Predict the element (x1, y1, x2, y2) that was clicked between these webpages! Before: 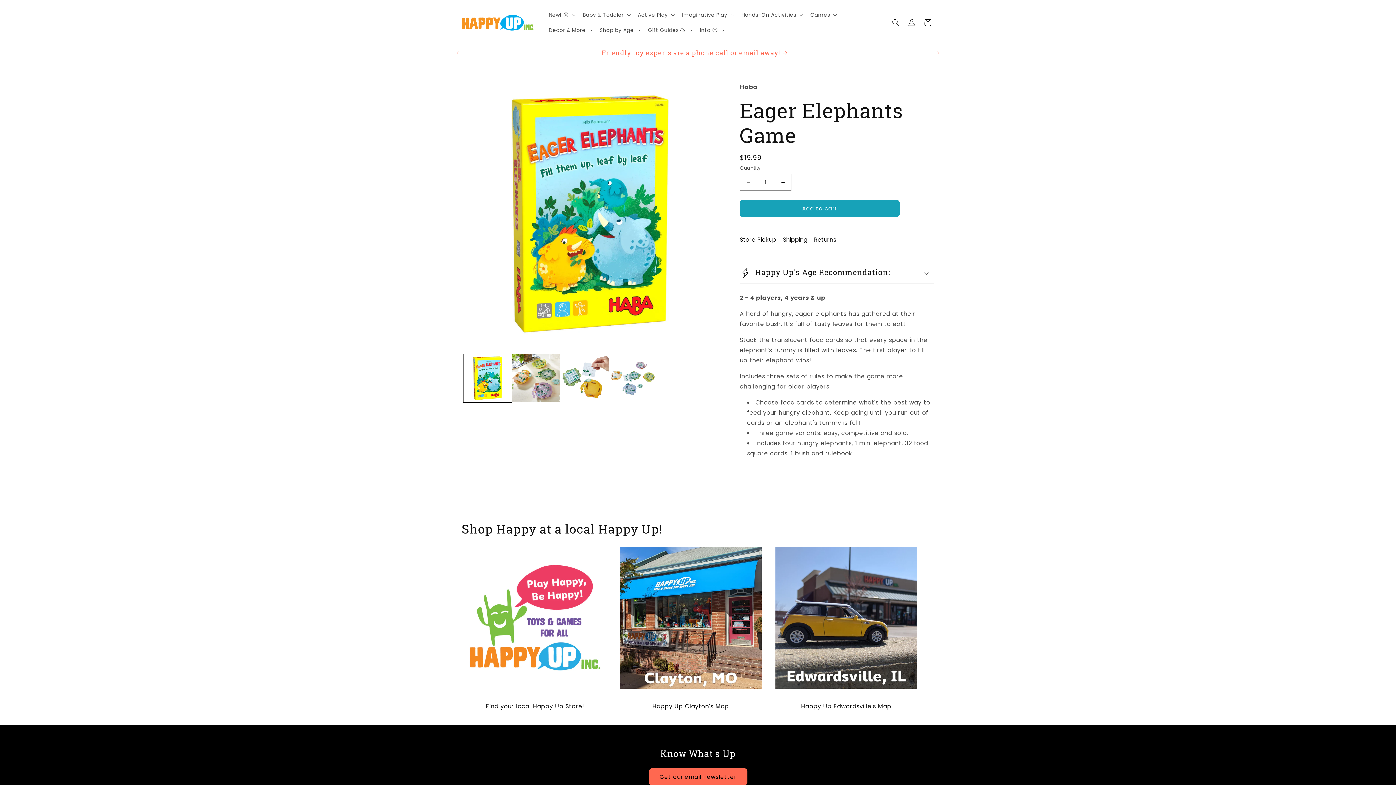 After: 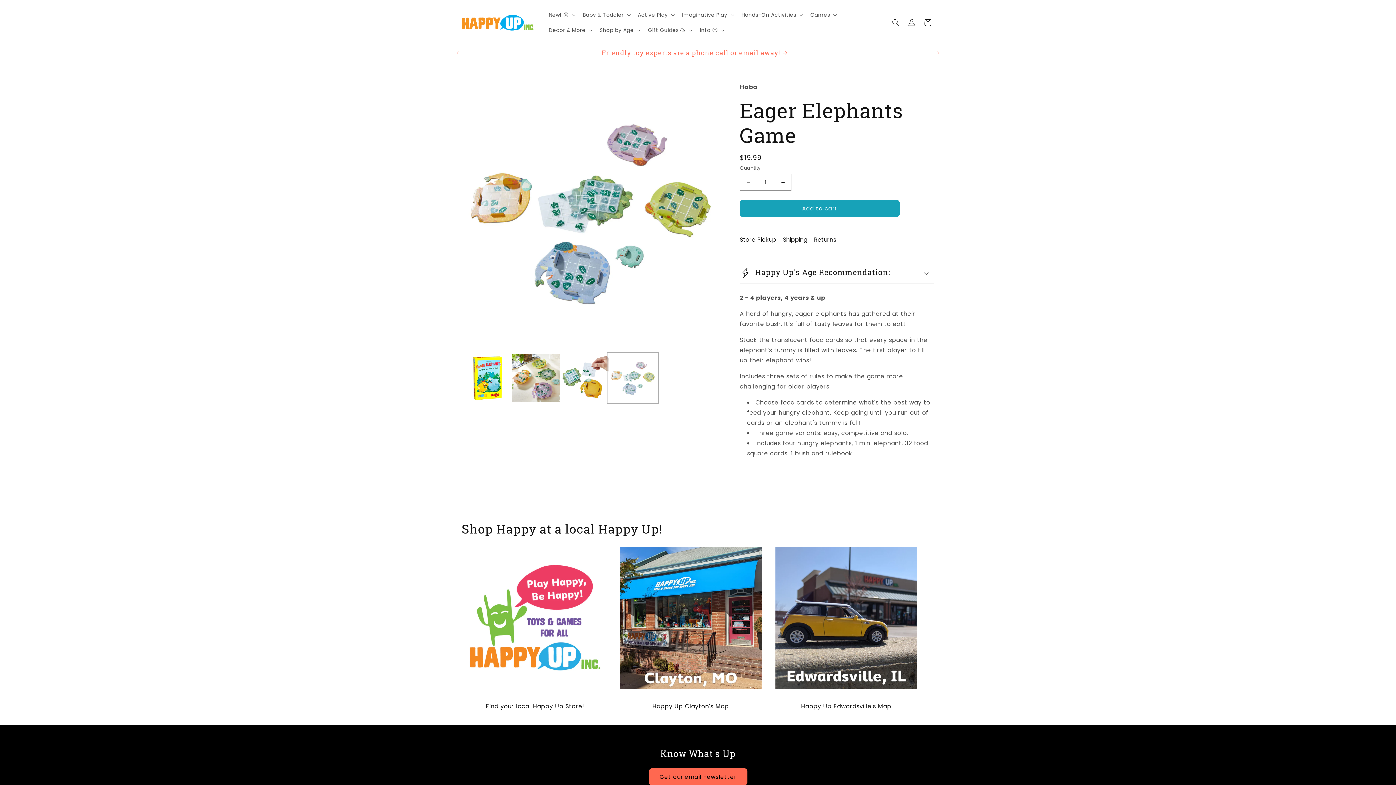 Action: label: Load image 4 in gallery view bbox: (608, 354, 657, 402)